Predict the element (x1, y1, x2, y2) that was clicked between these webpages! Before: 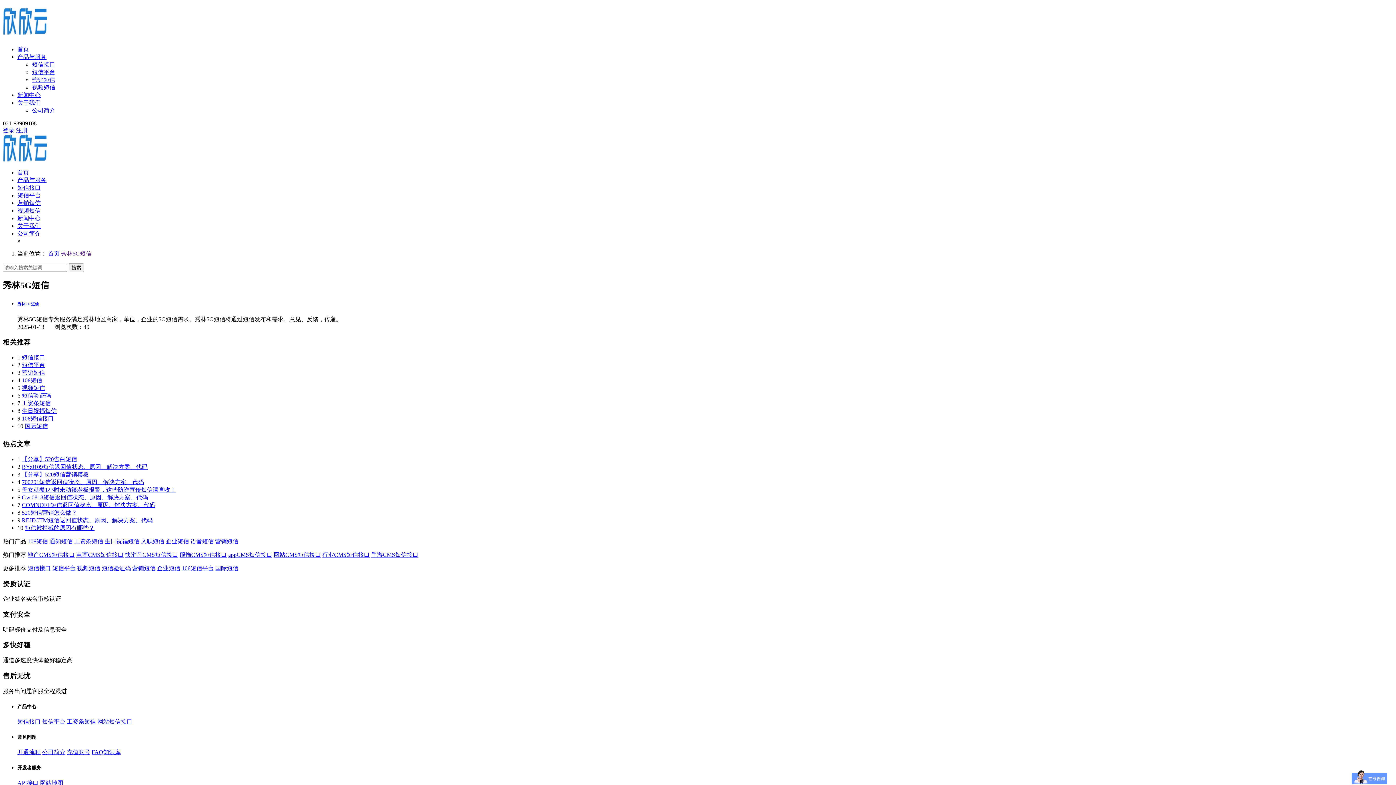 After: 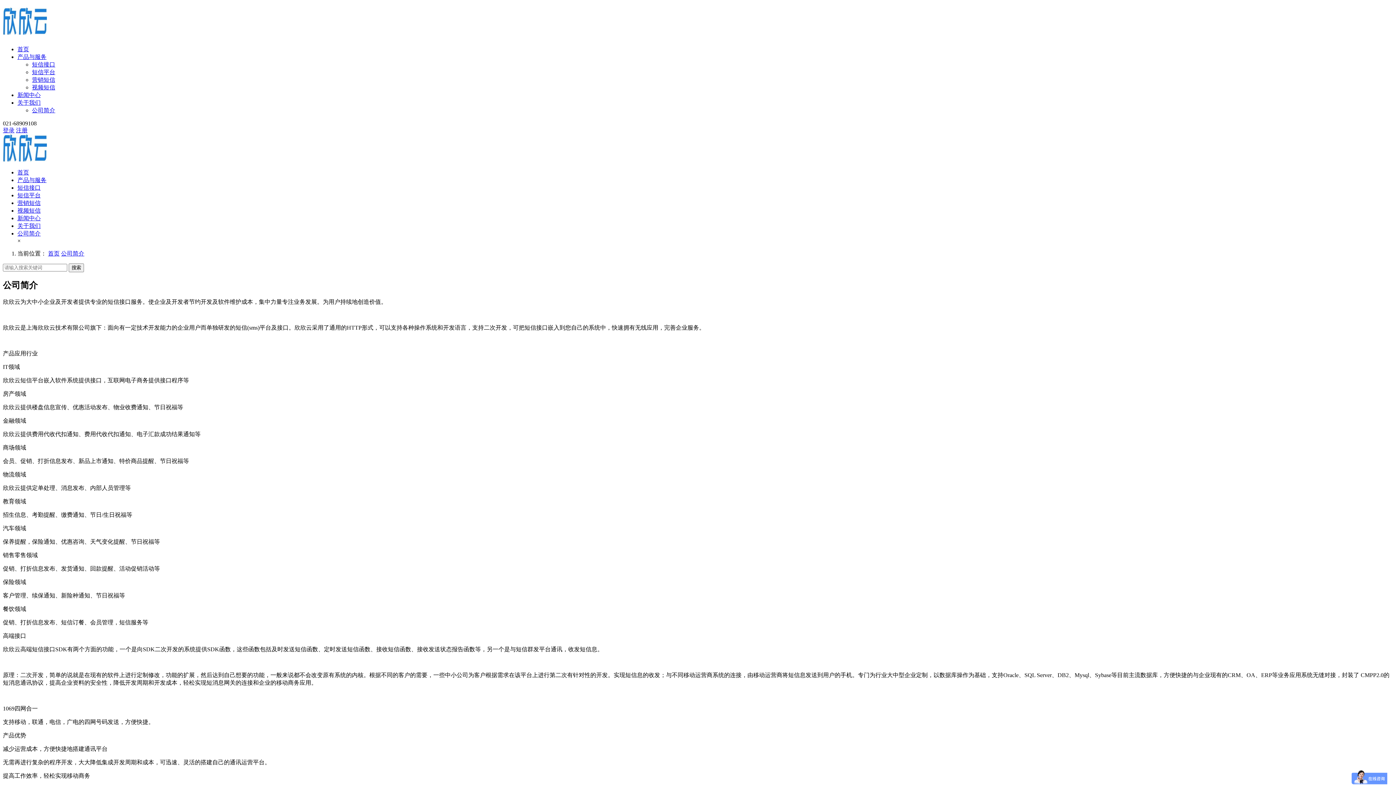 Action: label: 公司简介 bbox: (32, 107, 55, 113)